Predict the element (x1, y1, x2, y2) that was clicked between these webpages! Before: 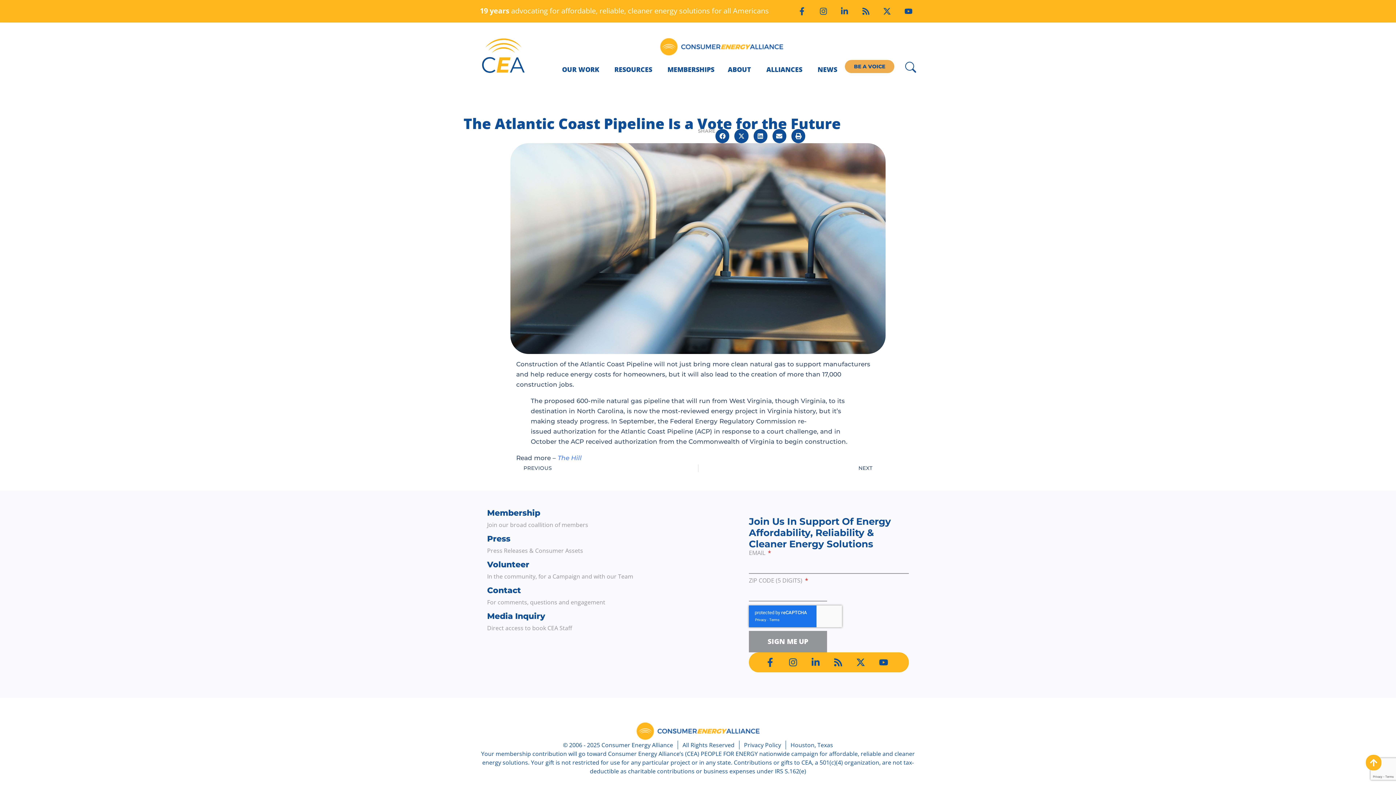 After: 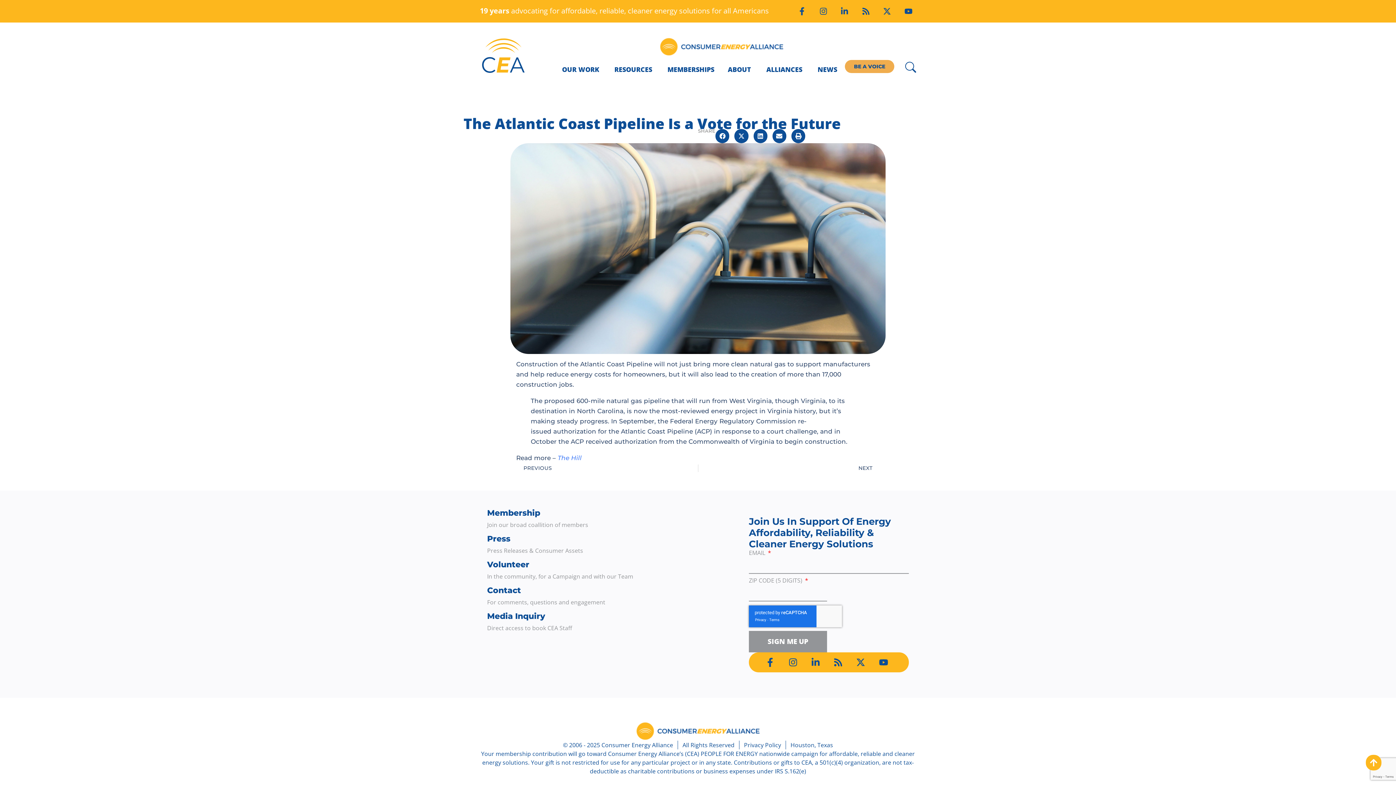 Action: bbox: (798, 7, 810, 15)